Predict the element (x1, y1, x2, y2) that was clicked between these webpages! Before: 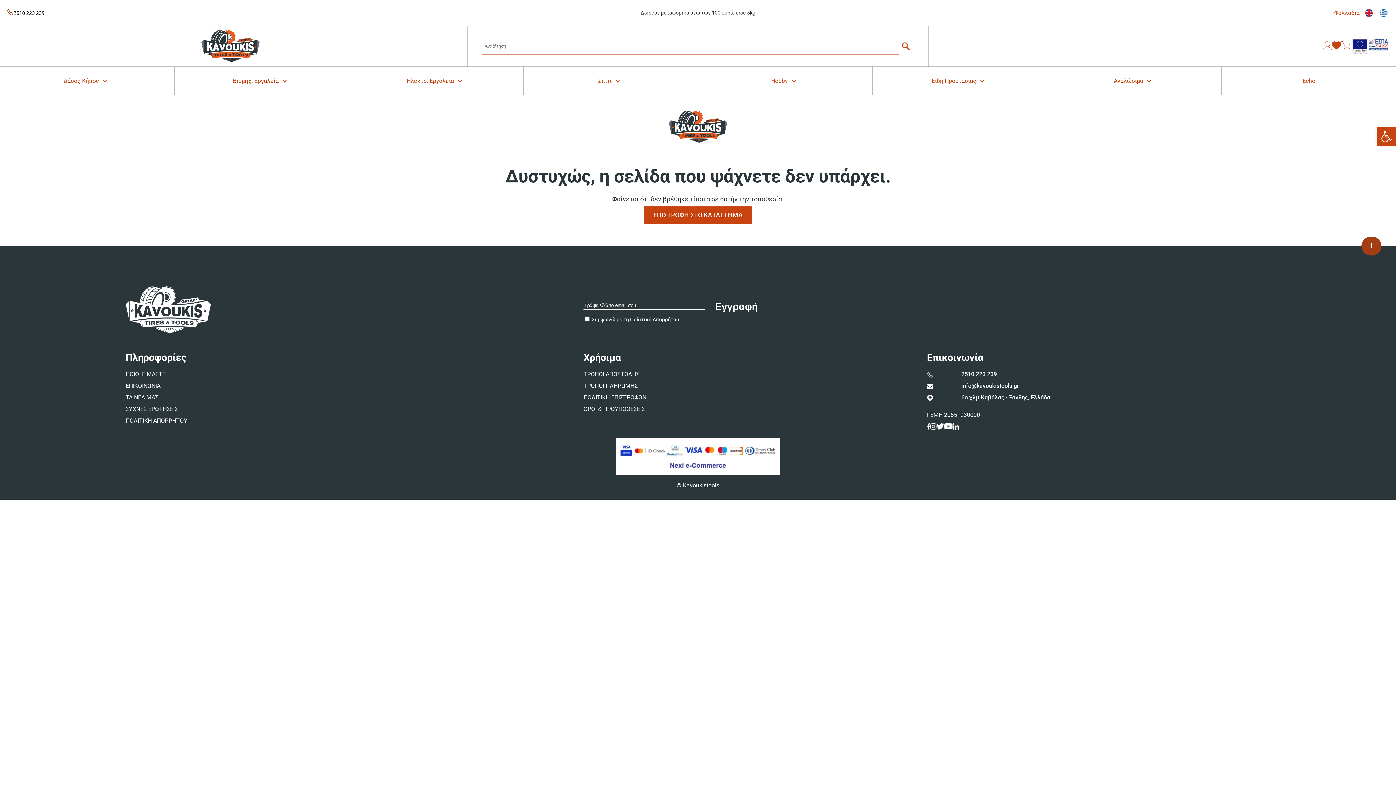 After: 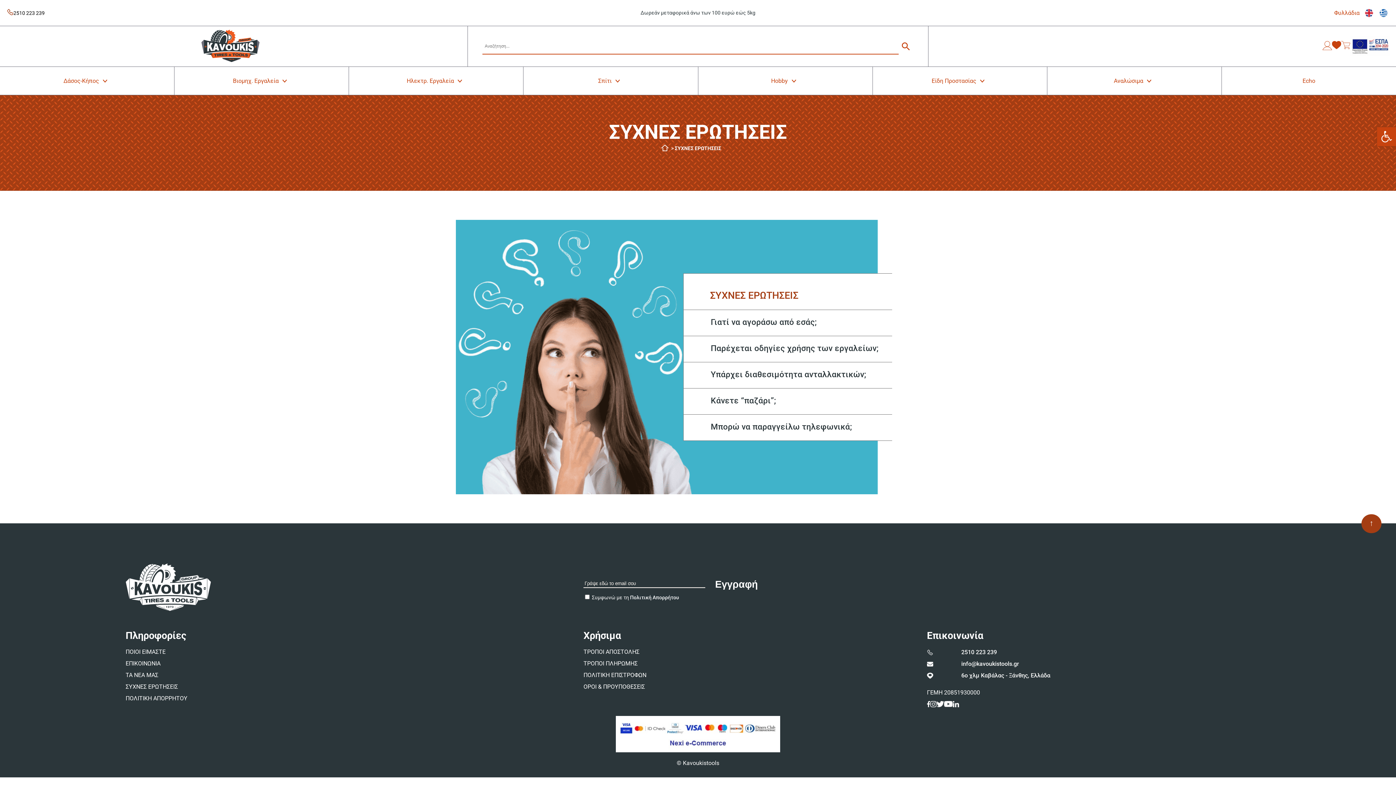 Action: label: ΣΥΧΝΕΣ ΕΡΩΤΗΣΕΙΣ bbox: (125, 405, 178, 412)